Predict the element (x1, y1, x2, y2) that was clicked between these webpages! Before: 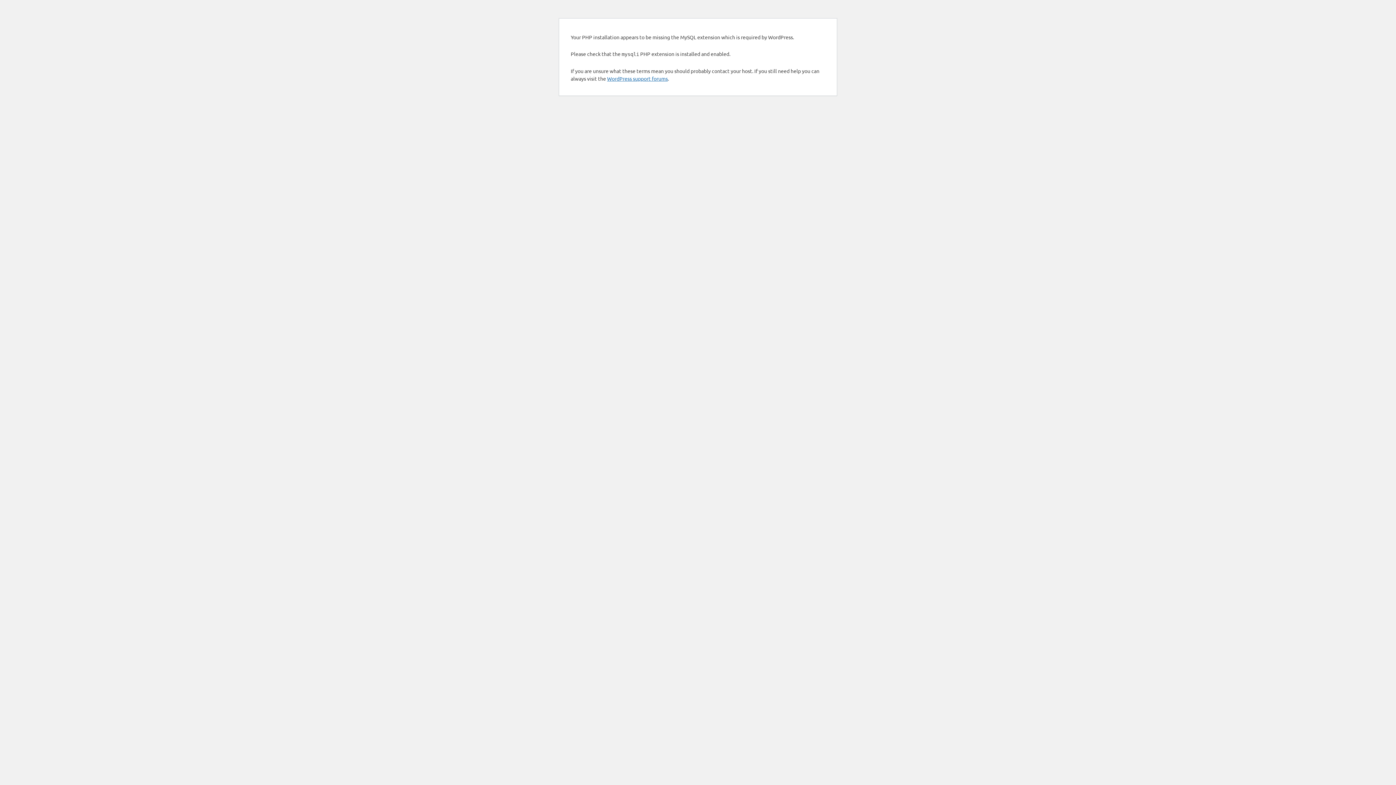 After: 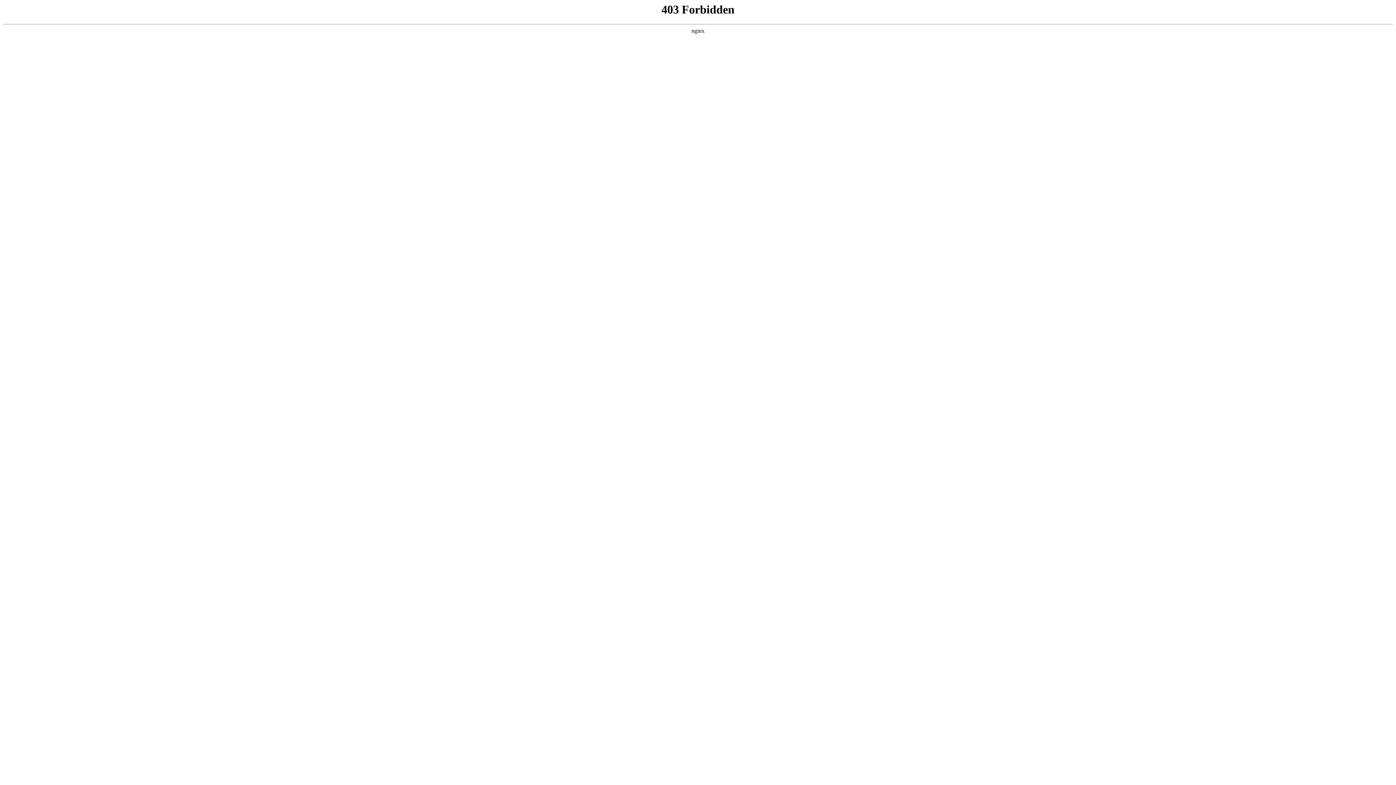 Action: label: WordPress support forums bbox: (607, 75, 668, 81)